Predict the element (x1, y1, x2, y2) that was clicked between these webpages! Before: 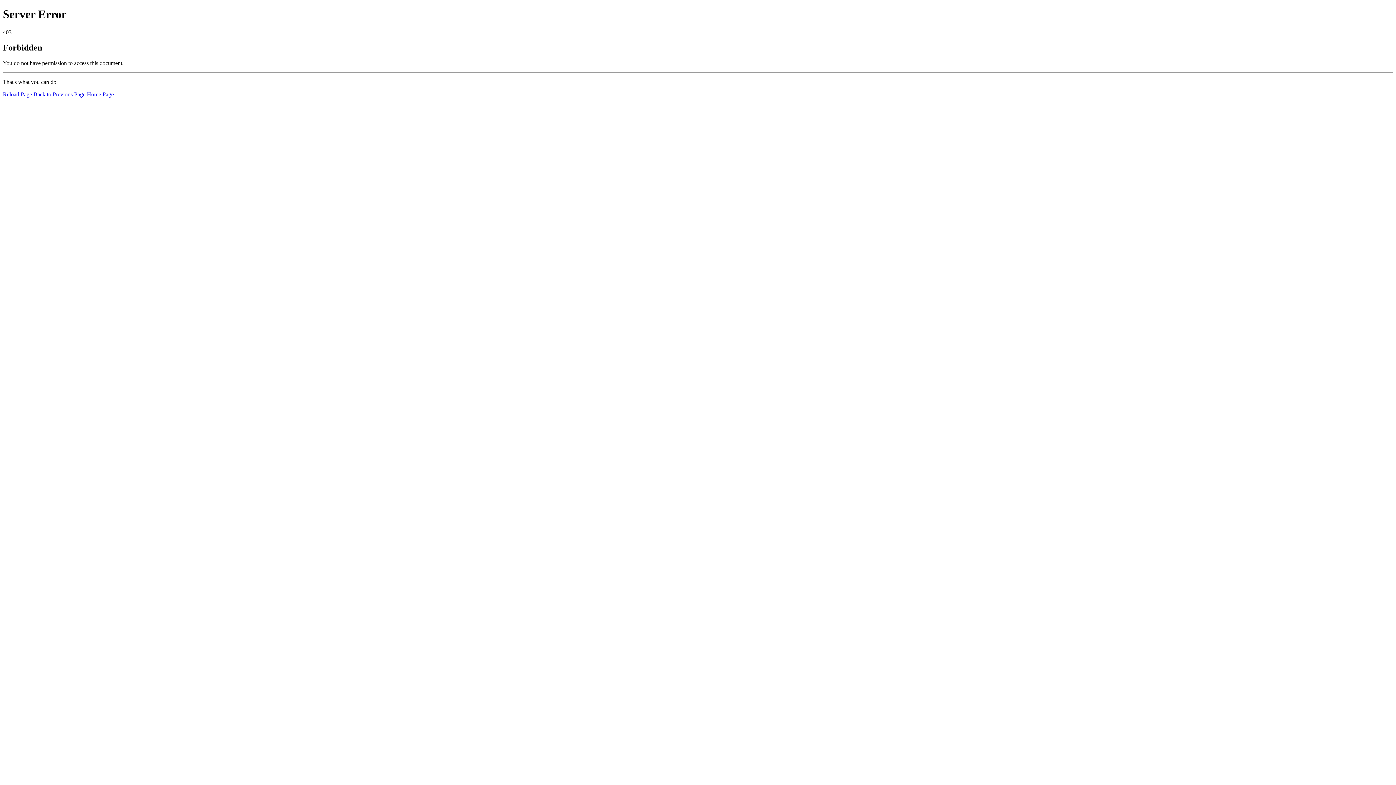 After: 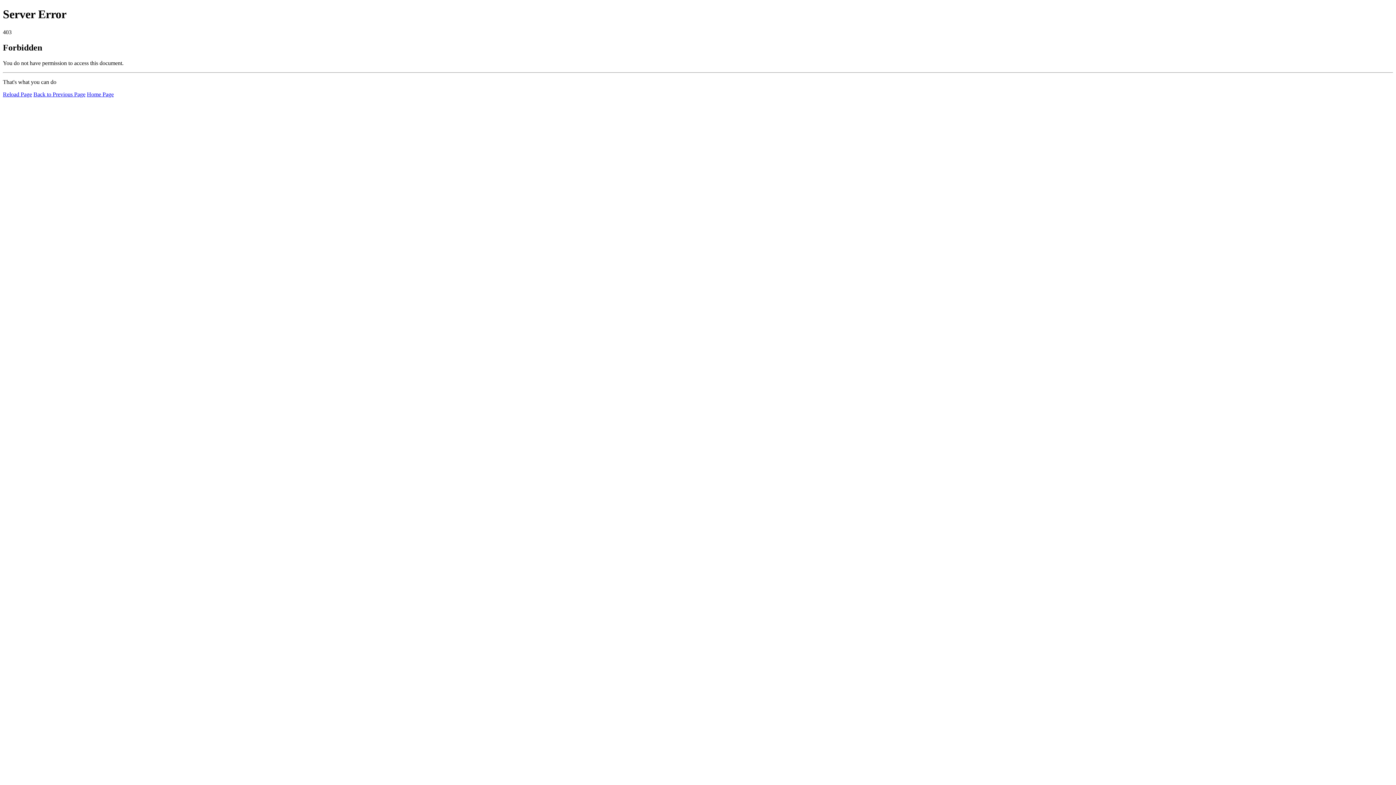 Action: label: Reload Page bbox: (2, 91, 32, 97)